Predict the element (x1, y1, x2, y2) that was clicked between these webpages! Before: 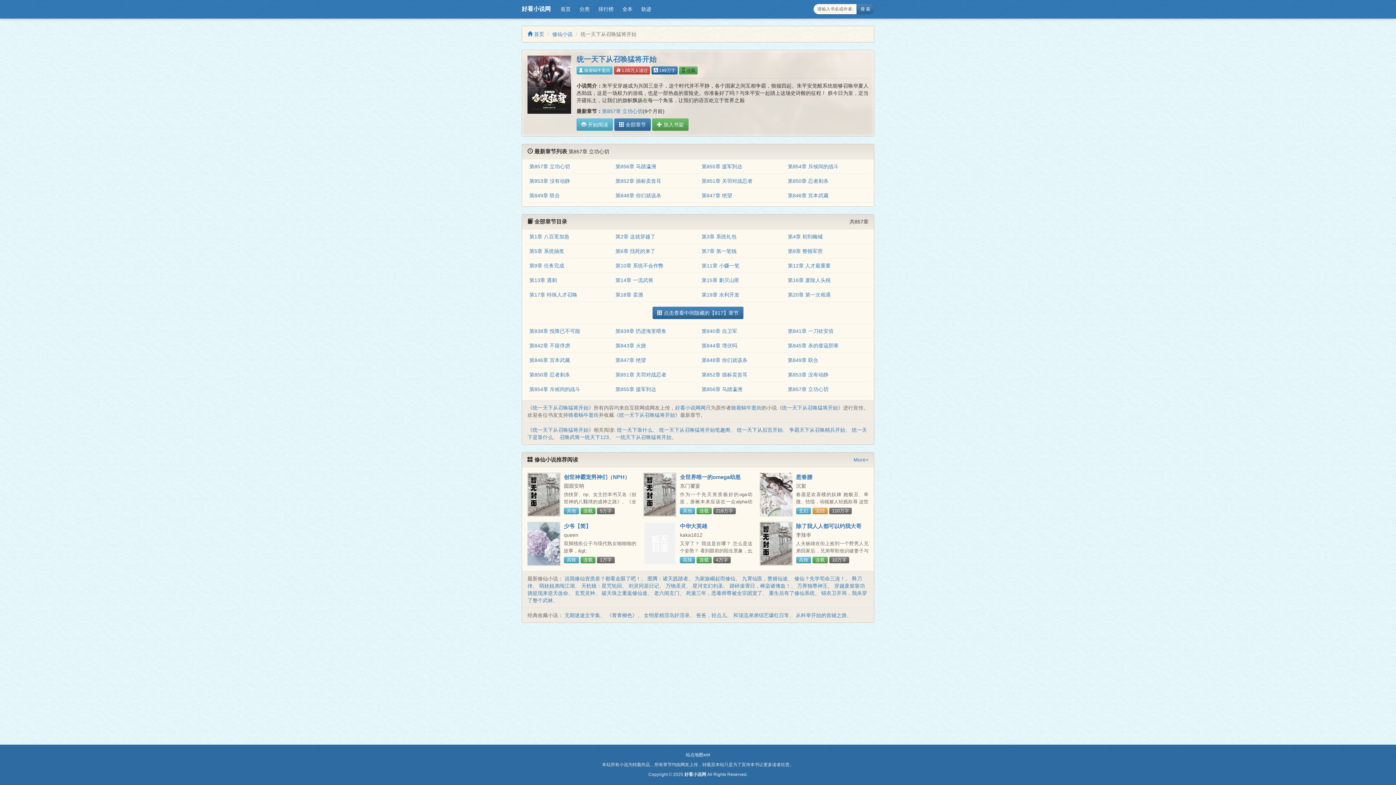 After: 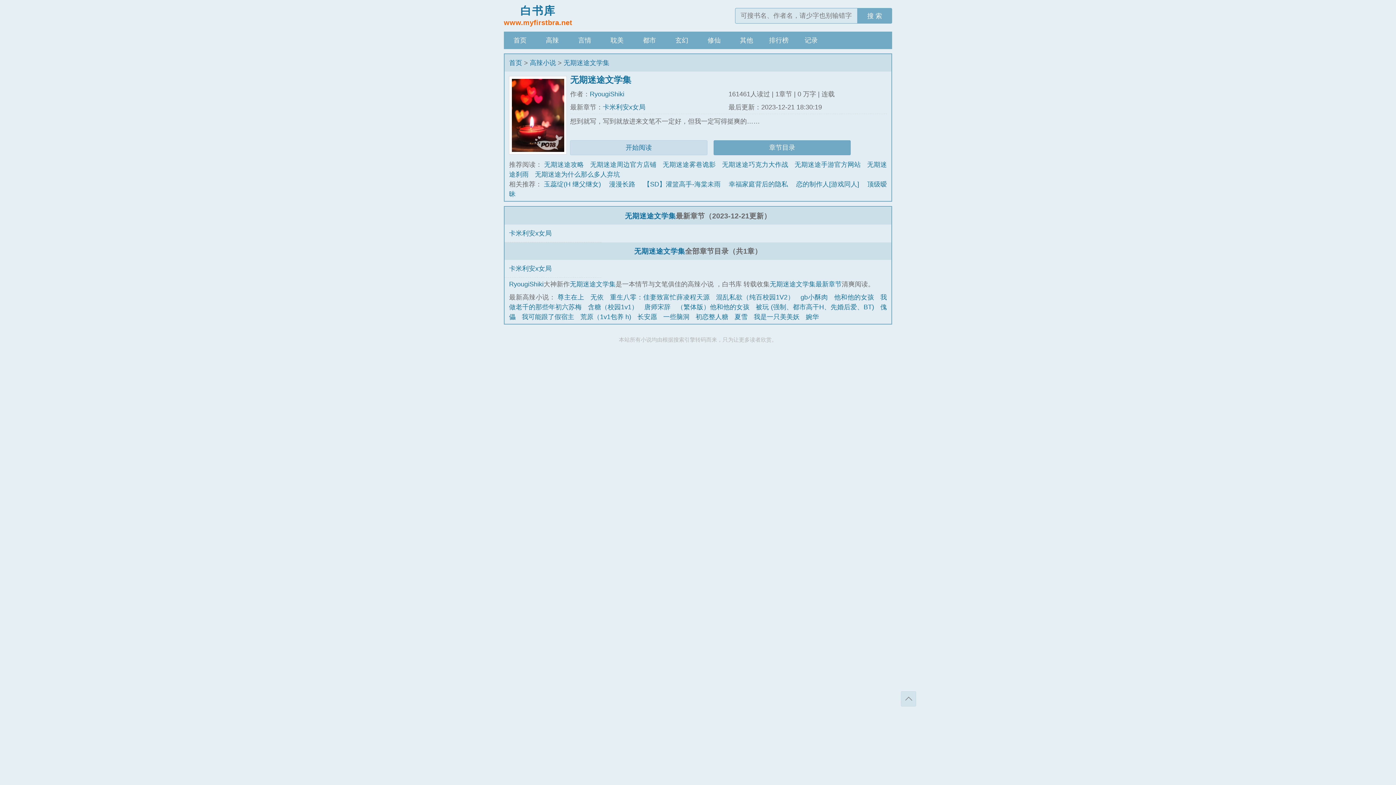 Action: label: 无期迷途文学集 bbox: (564, 612, 600, 618)